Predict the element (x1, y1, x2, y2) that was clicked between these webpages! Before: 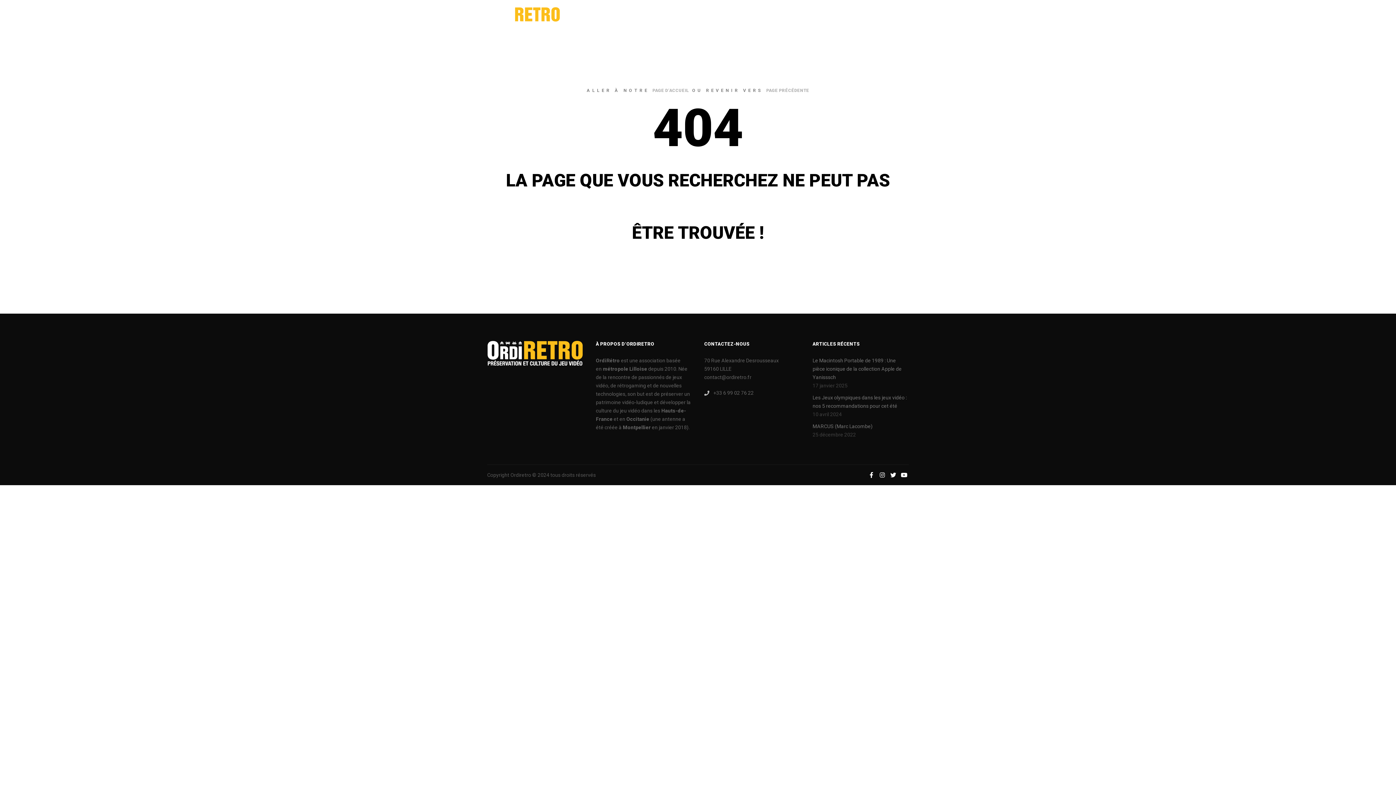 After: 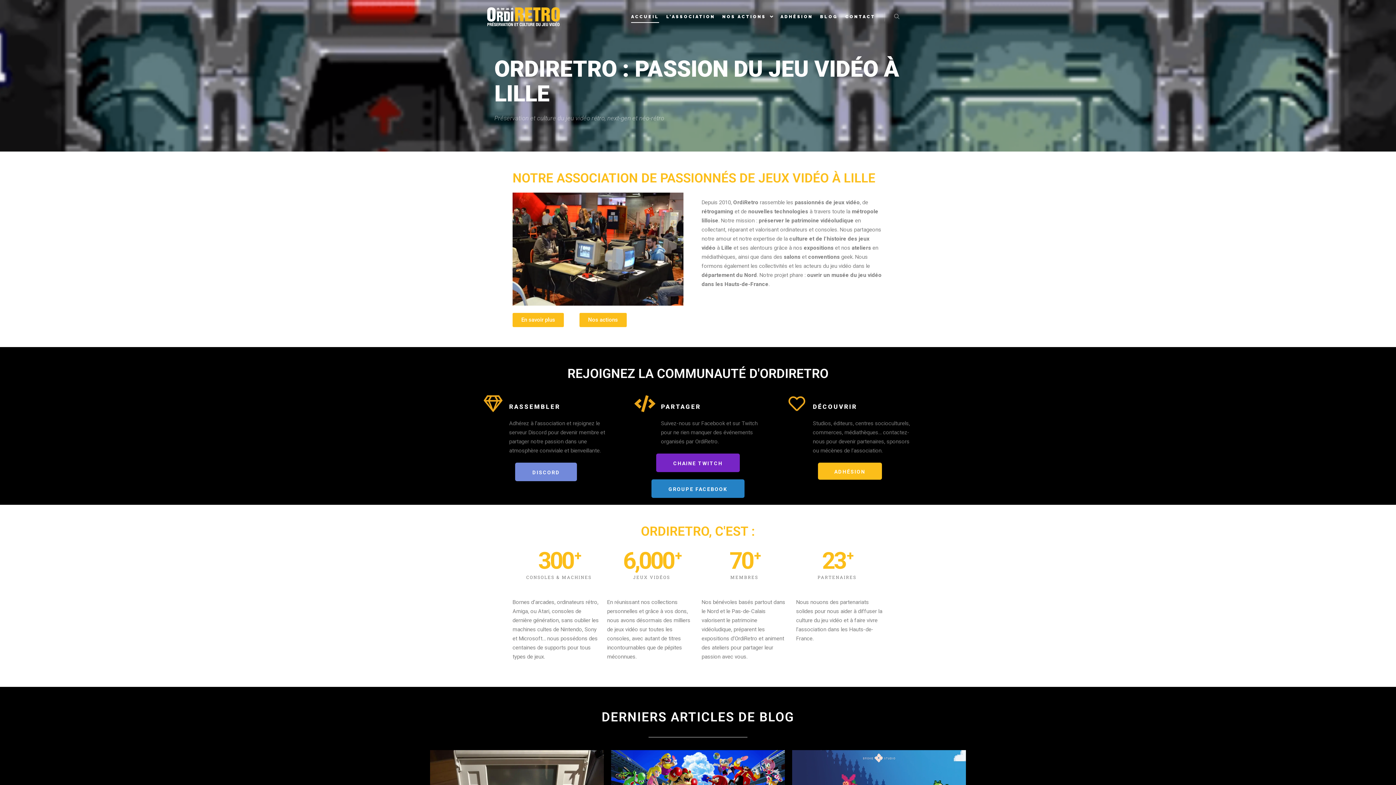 Action: bbox: (487, 0, 560, 33)